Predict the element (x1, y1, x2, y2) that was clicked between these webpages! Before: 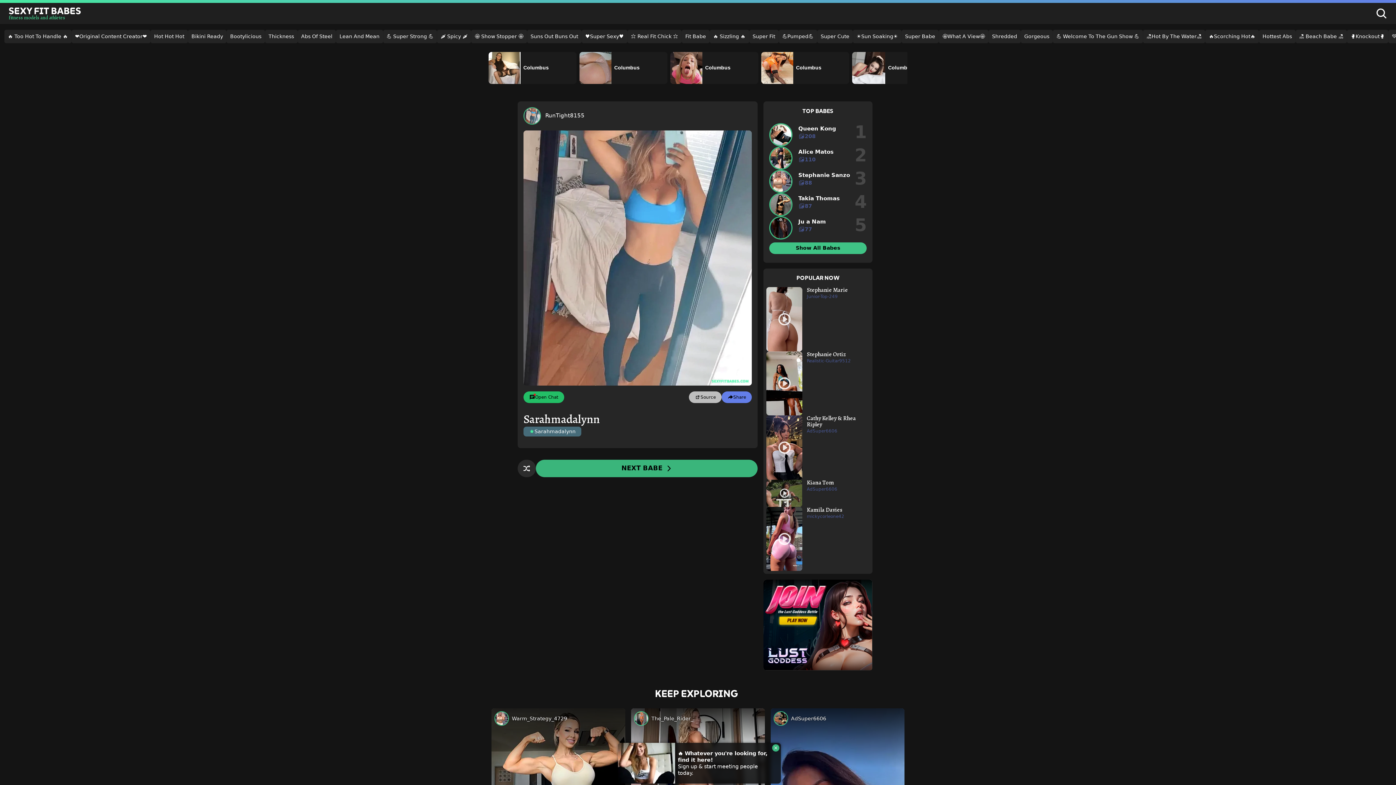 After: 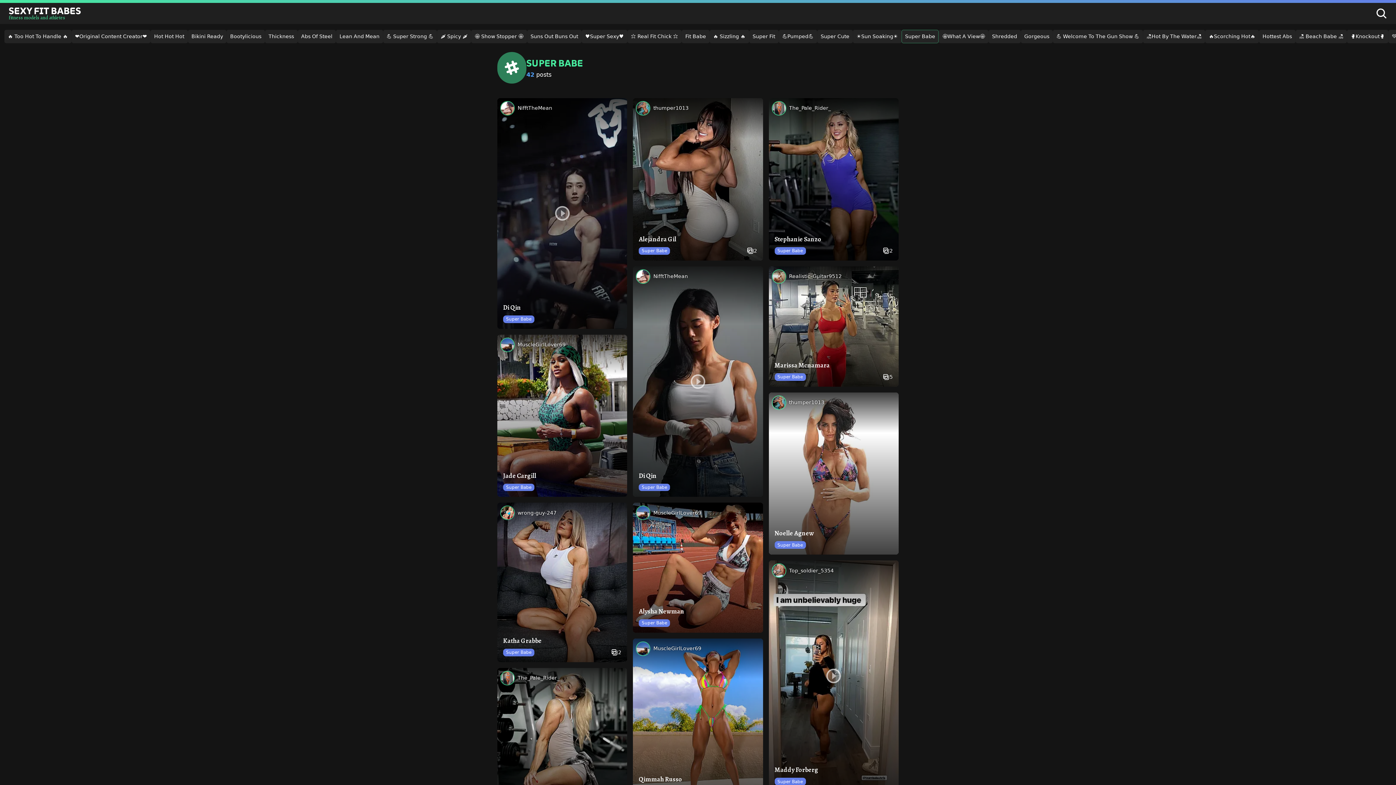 Action: label: Super Babe bbox: (901, 29, 939, 43)